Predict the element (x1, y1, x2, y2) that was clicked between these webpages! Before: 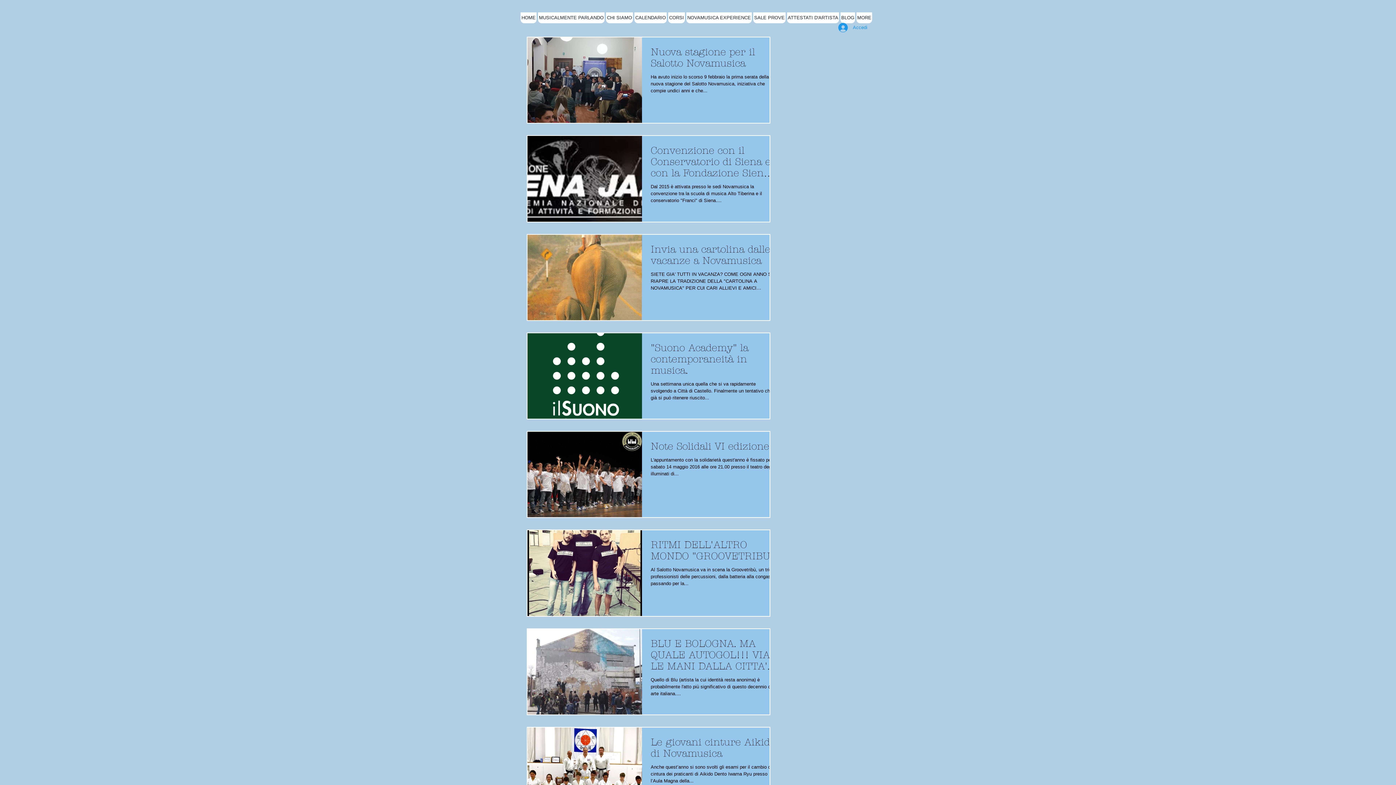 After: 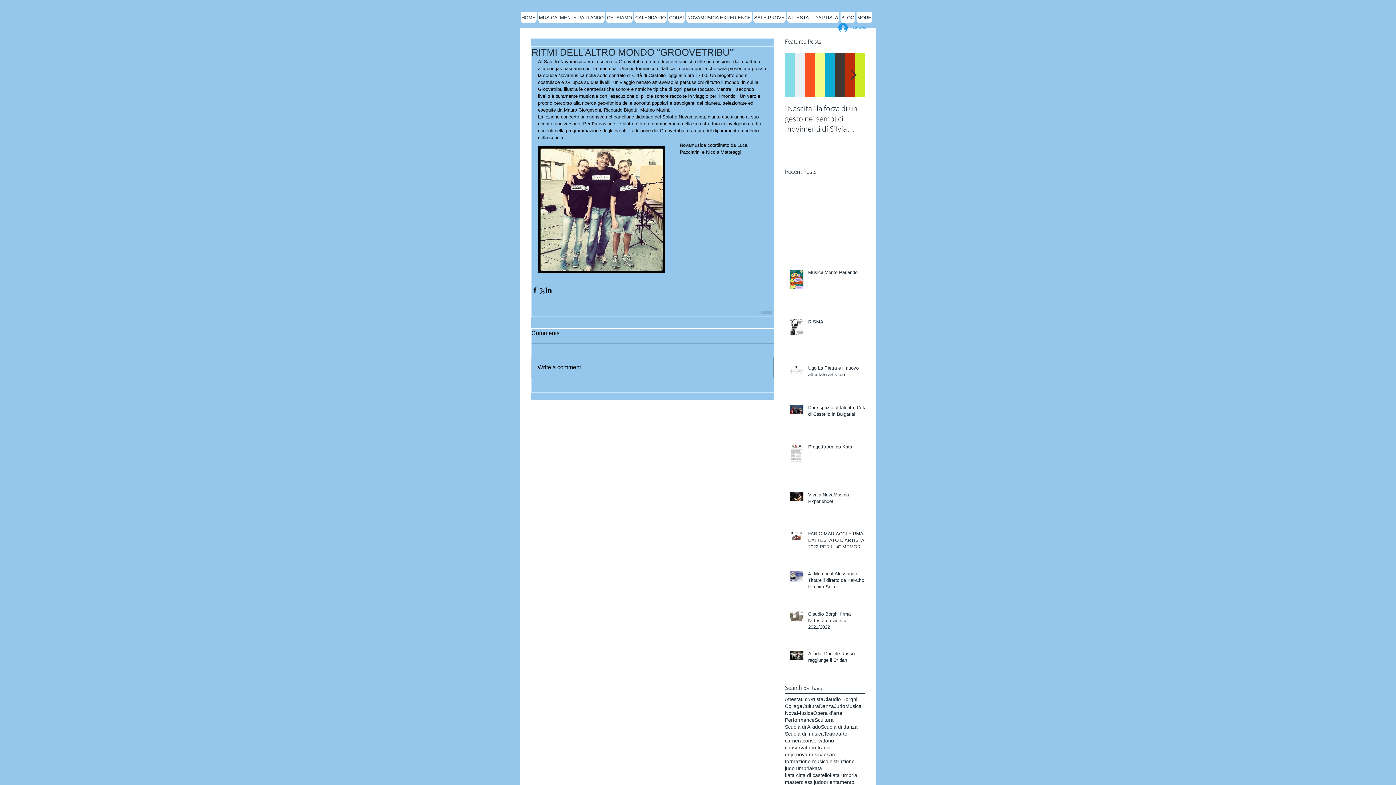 Action: bbox: (650, 539, 778, 566) label: RITMI DELL'ALTRO MONDO "GROOVETRIBU'"